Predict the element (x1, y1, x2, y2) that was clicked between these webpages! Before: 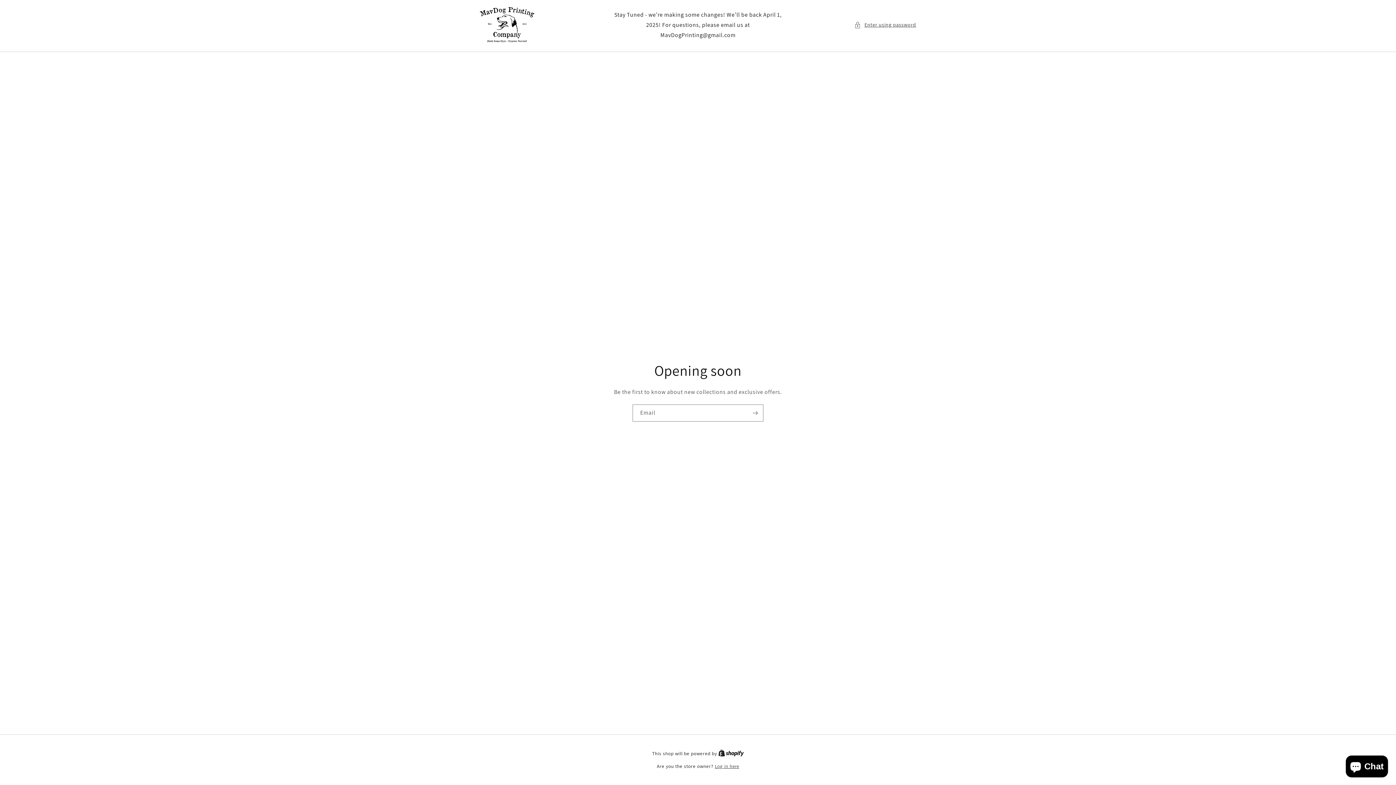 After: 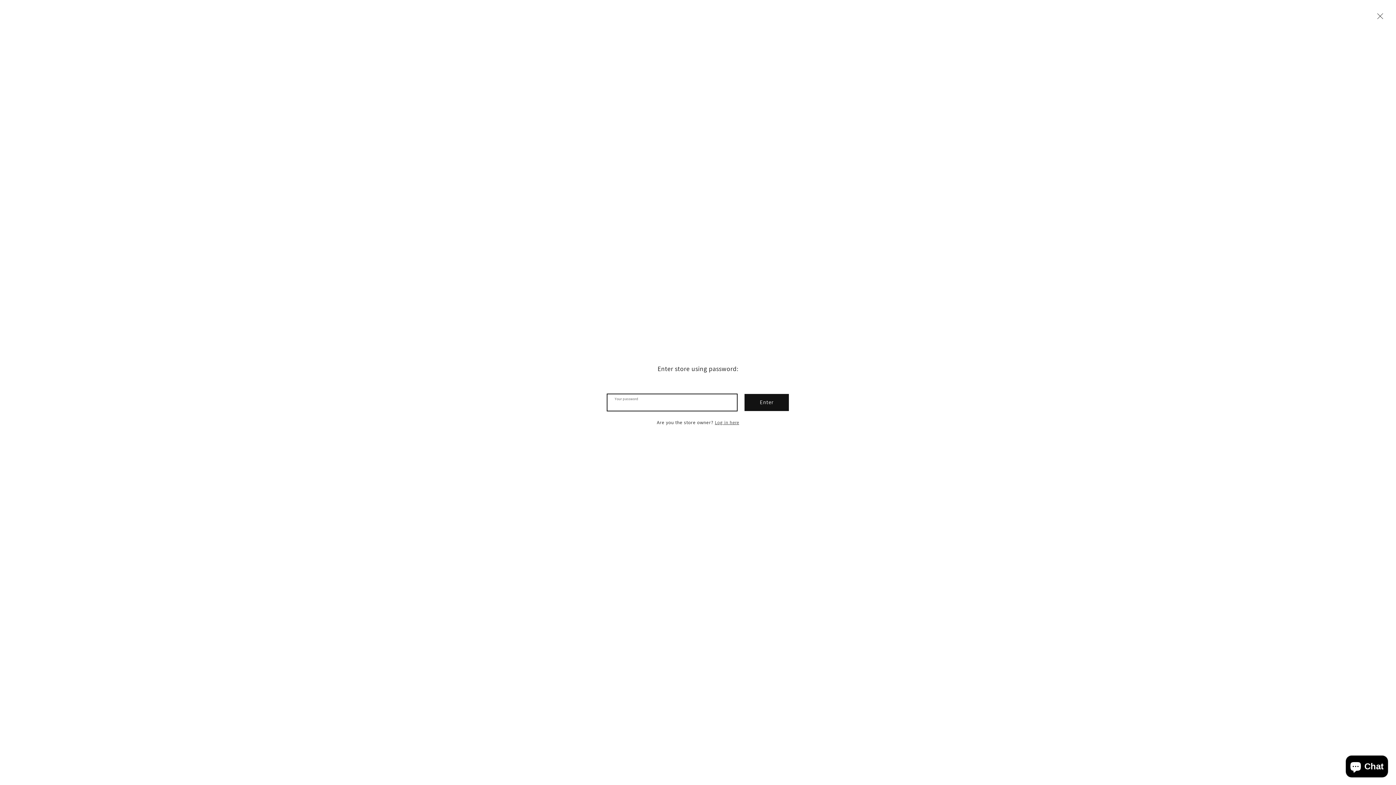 Action: bbox: (854, 20, 916, 29) label: Enter using password